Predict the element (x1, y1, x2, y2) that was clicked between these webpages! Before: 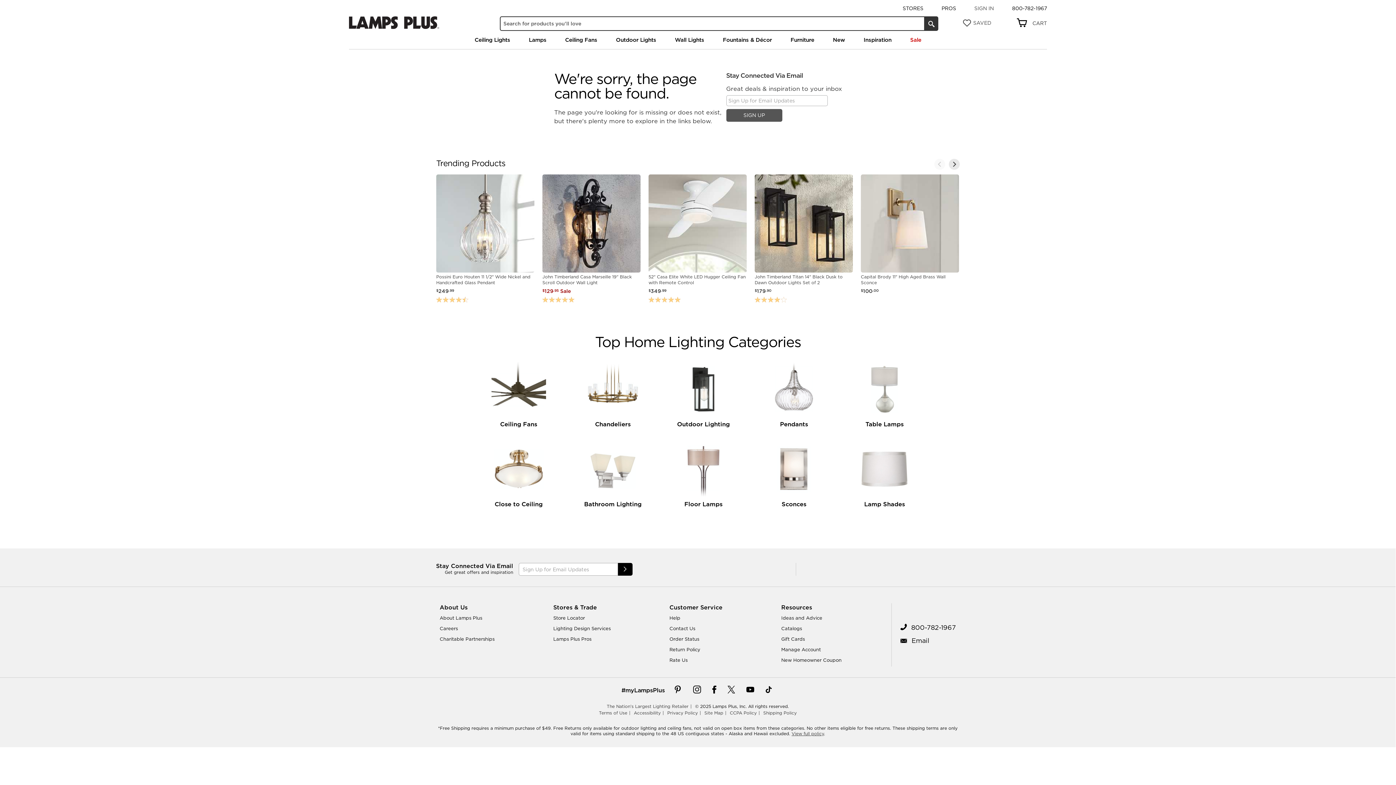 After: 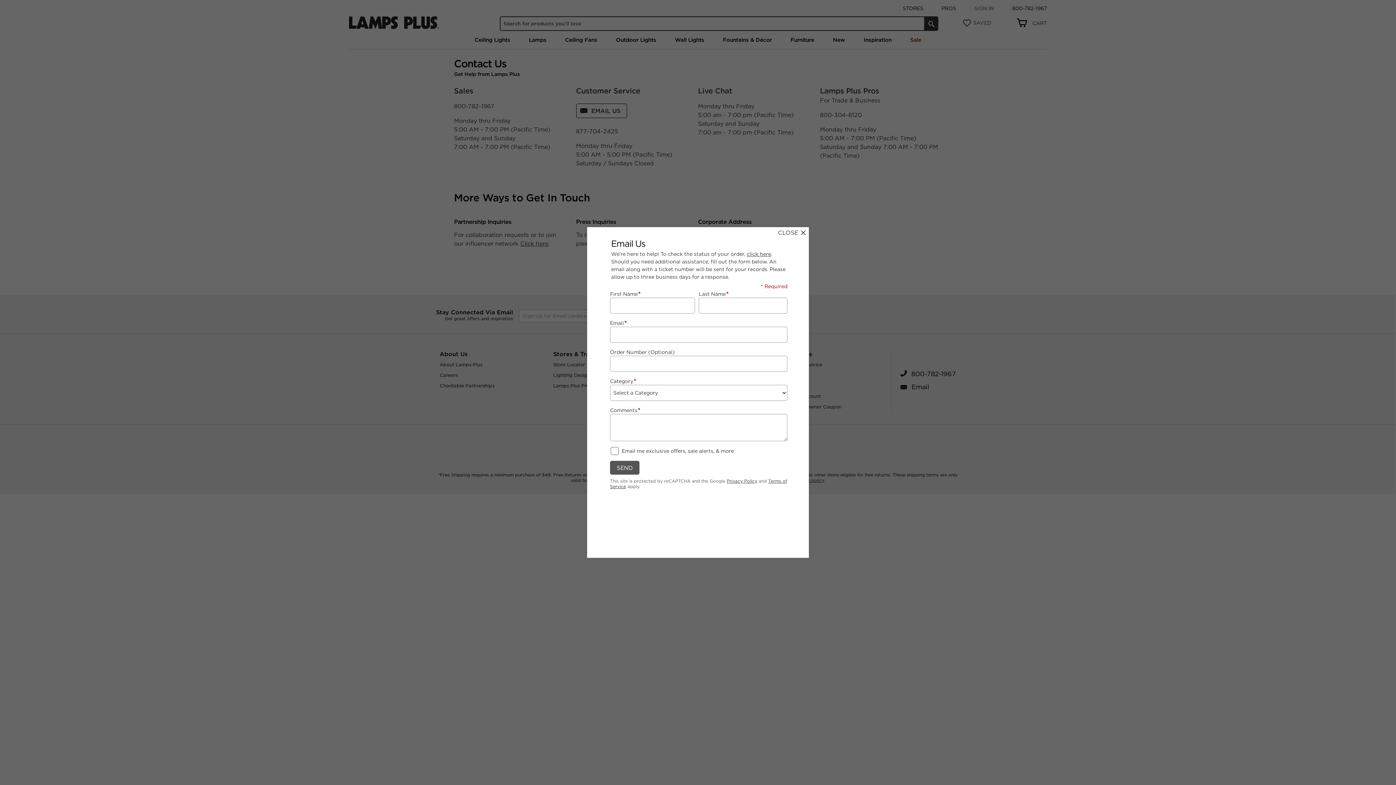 Action: bbox: (900, 635, 956, 646) label:  Email